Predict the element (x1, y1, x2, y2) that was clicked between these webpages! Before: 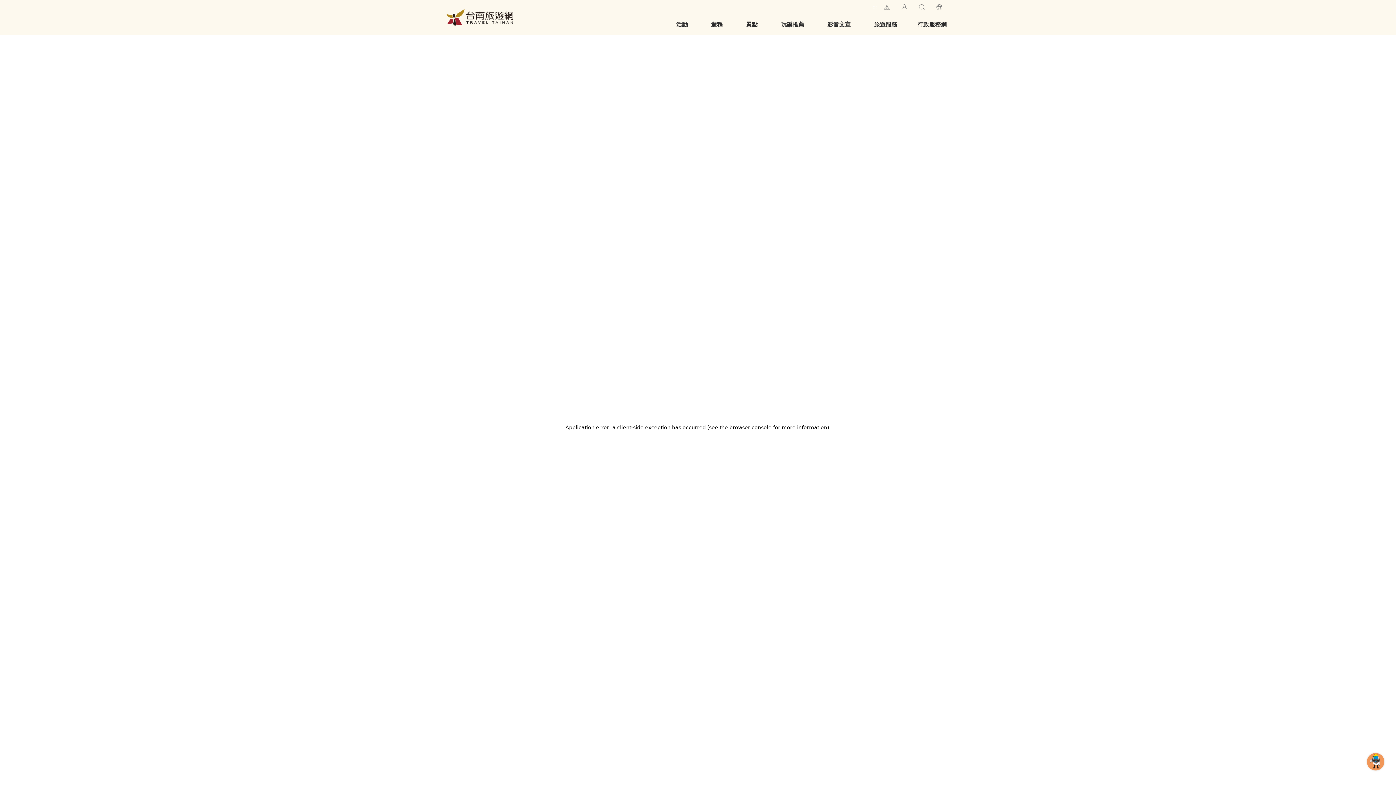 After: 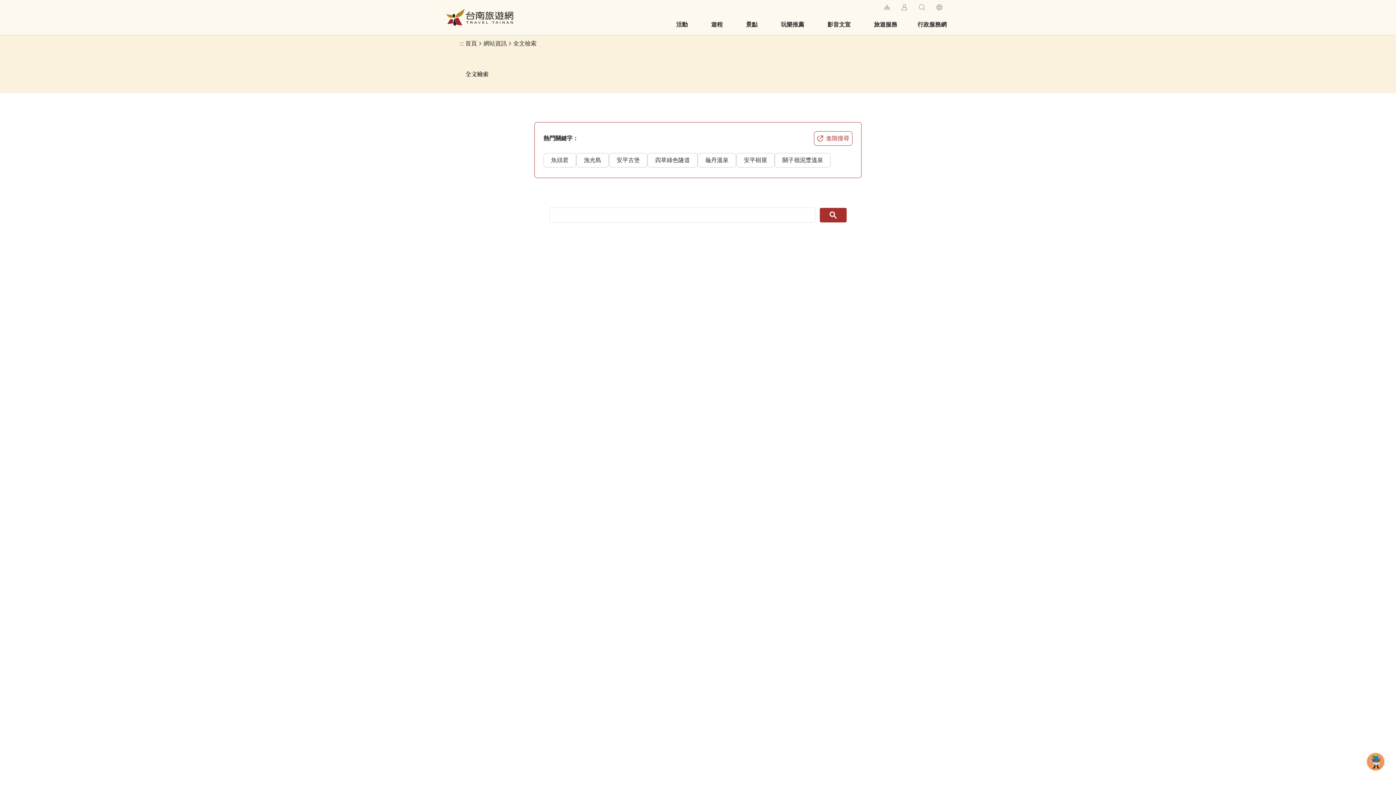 Action: label: 全文檢索 bbox: (917, 2, 926, 11)